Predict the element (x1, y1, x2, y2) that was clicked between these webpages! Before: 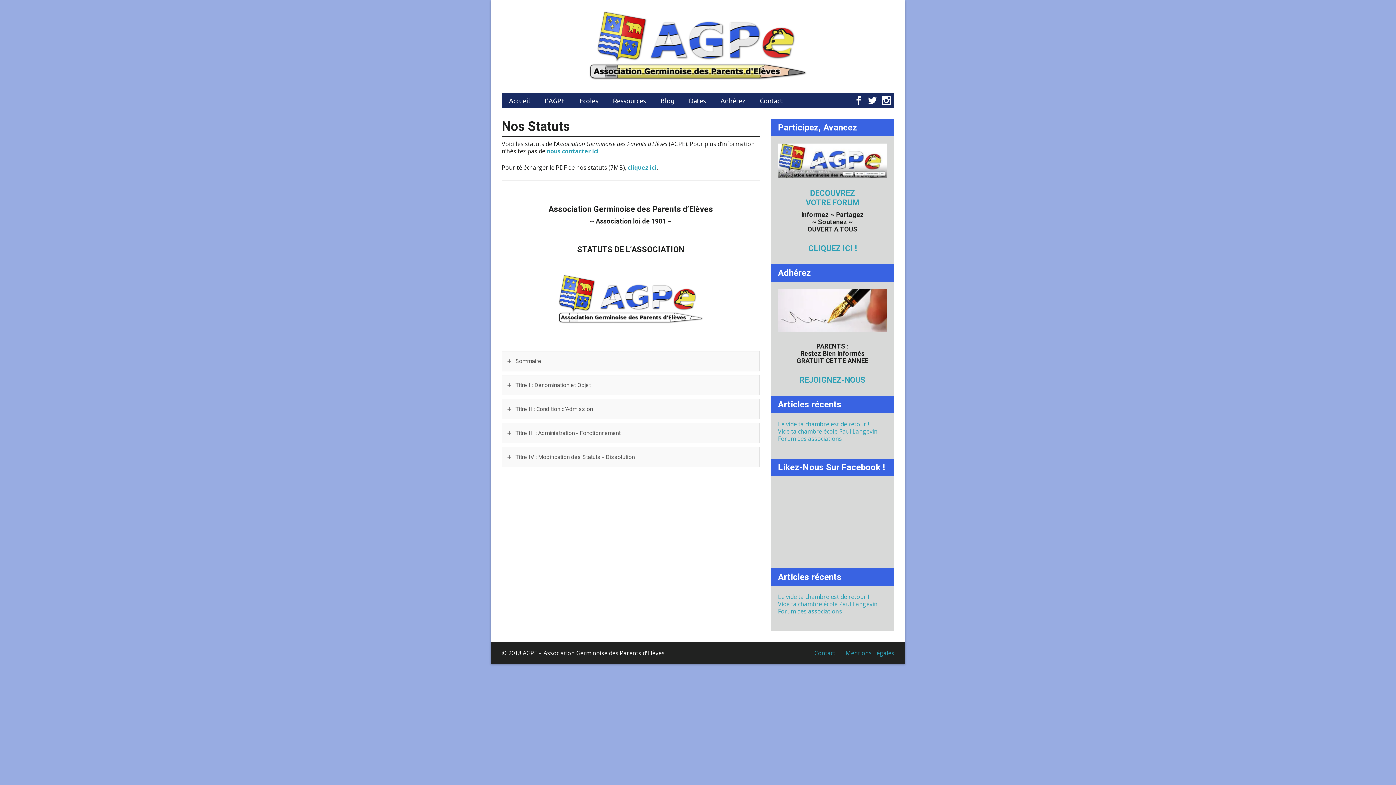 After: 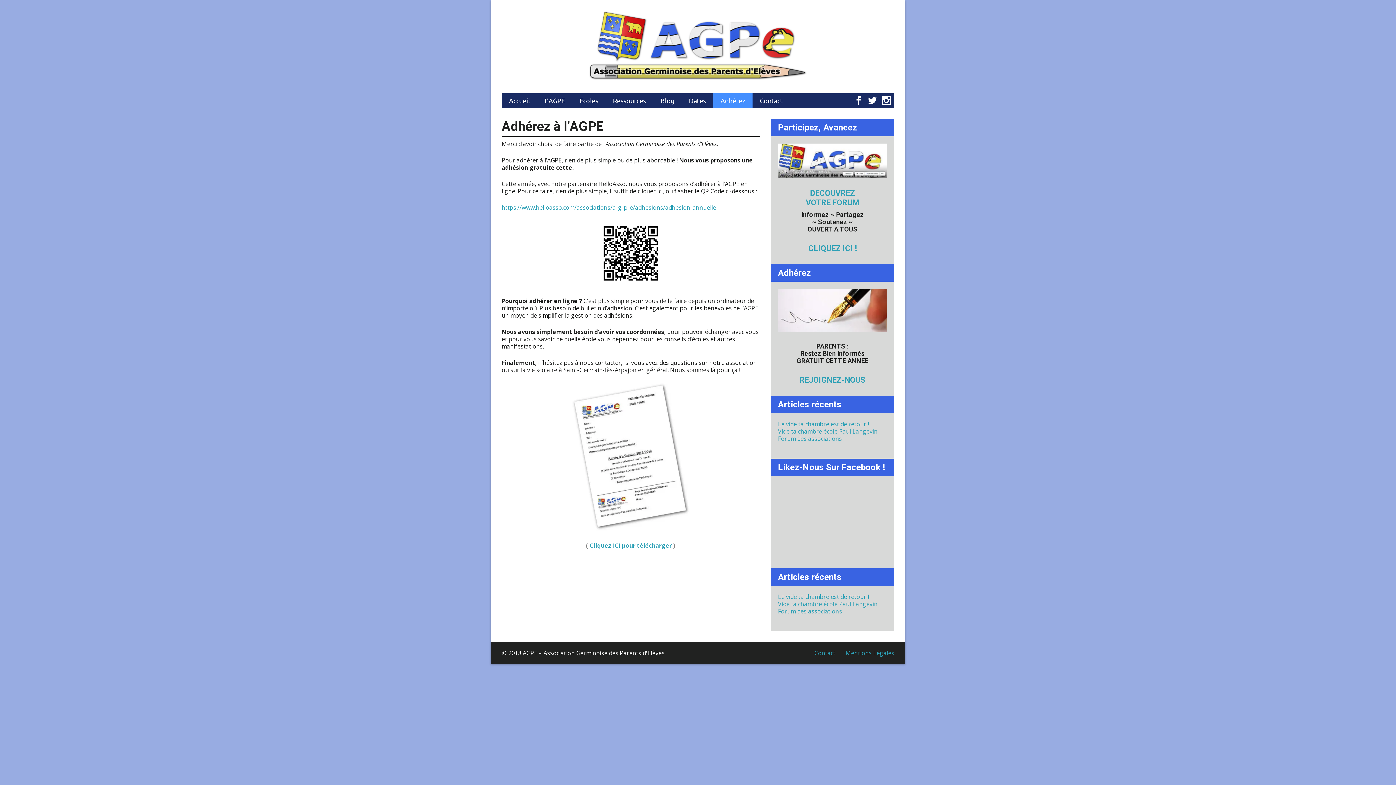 Action: label: REJOIGNEZ-NOUS bbox: (799, 375, 865, 384)